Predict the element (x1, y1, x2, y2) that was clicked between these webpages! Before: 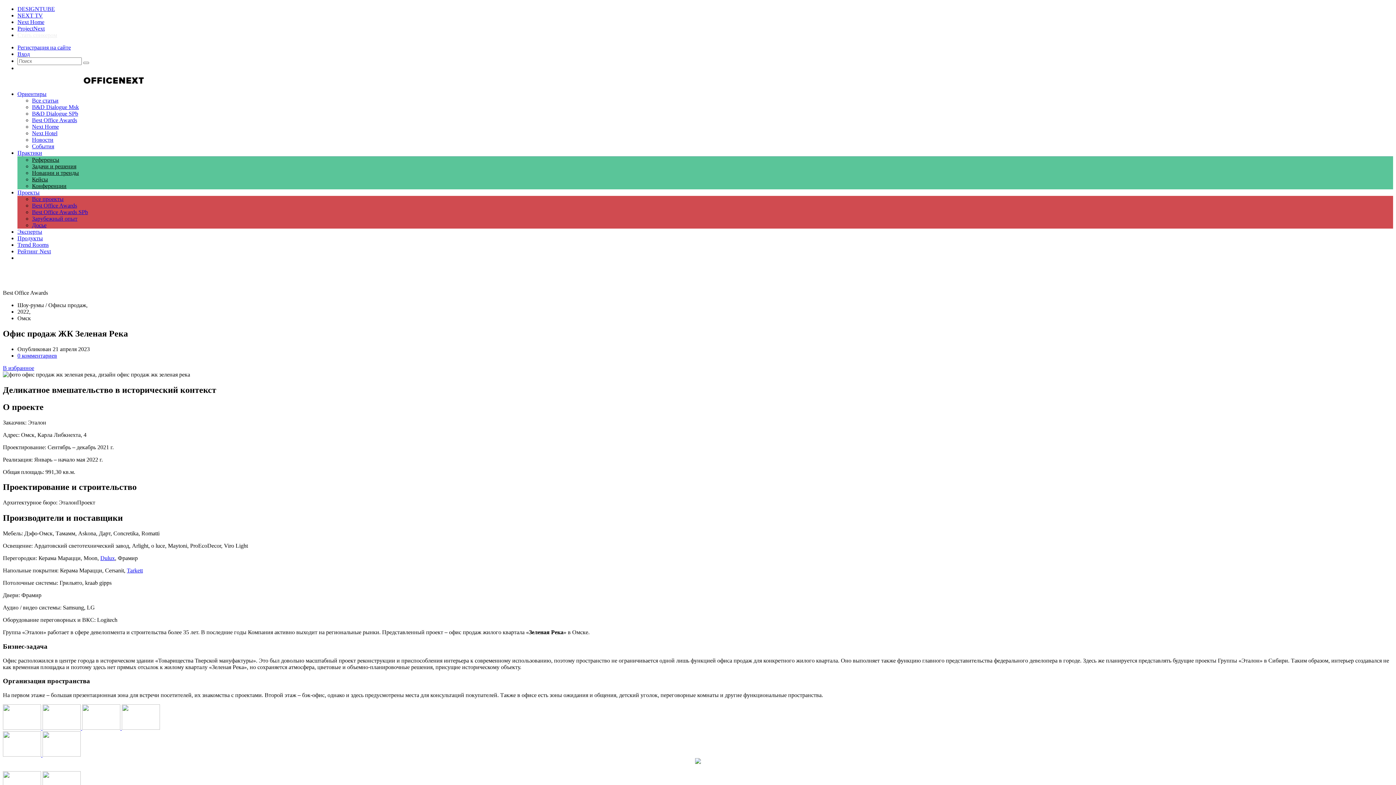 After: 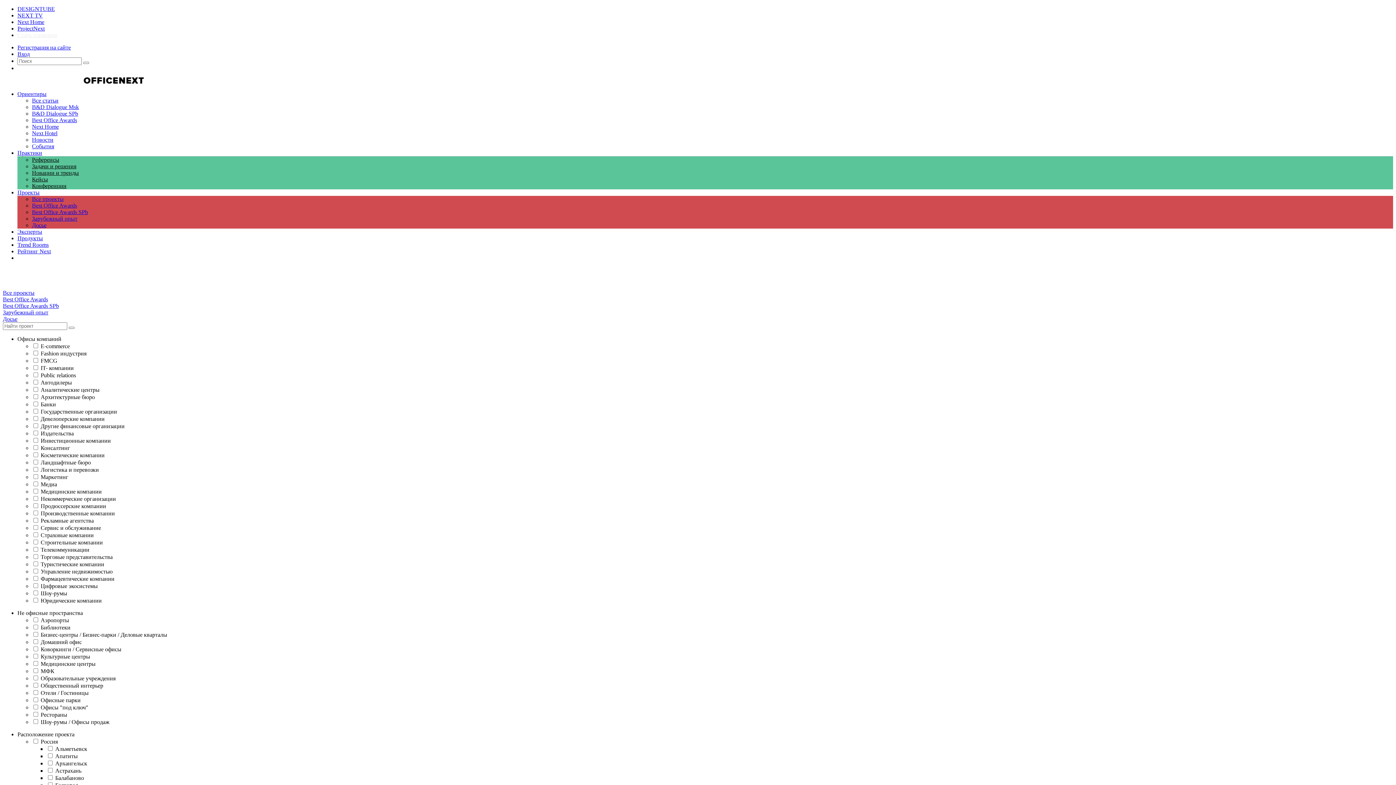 Action: label: Все проекты bbox: (32, 196, 63, 202)